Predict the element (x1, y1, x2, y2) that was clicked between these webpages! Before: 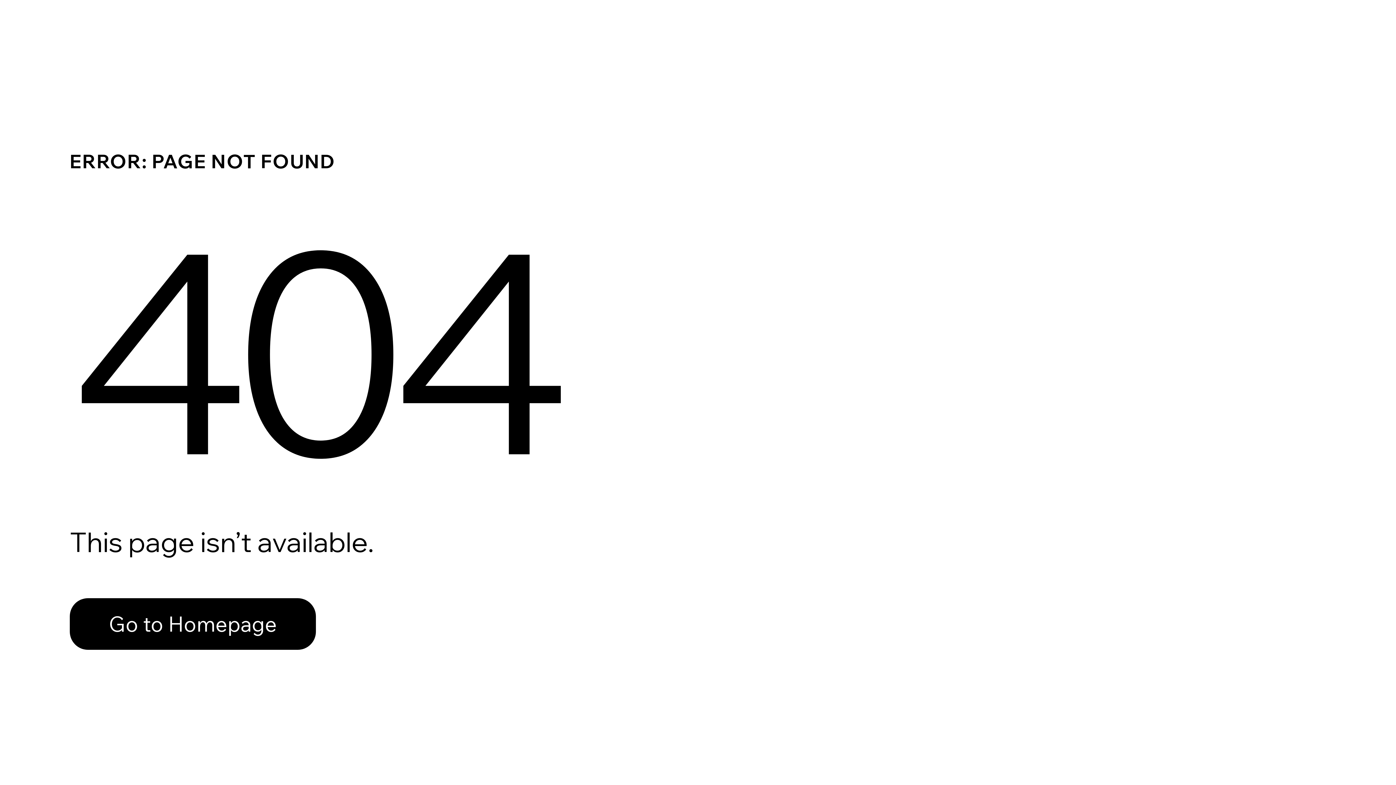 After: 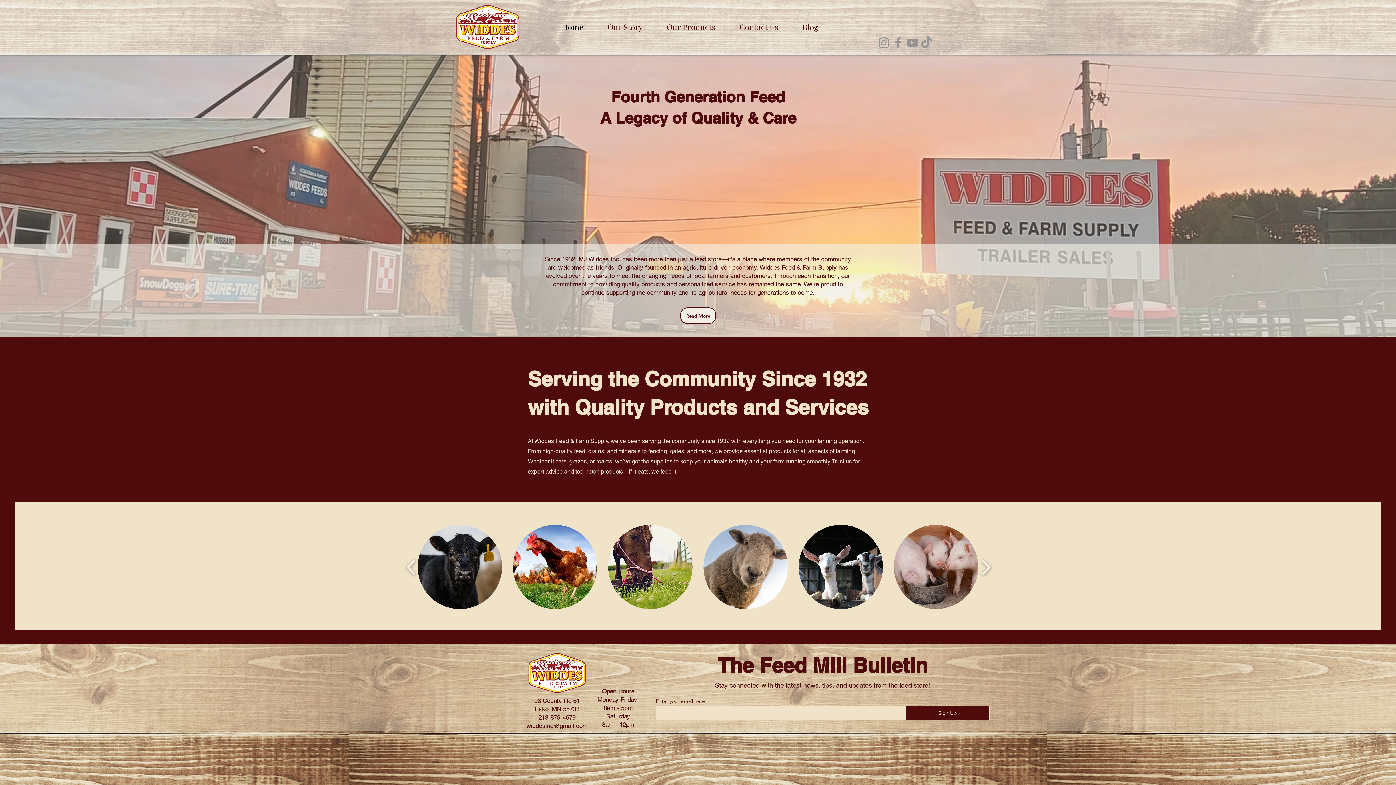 Action: label: Go to Homepage bbox: (69, 582, 768, 659)